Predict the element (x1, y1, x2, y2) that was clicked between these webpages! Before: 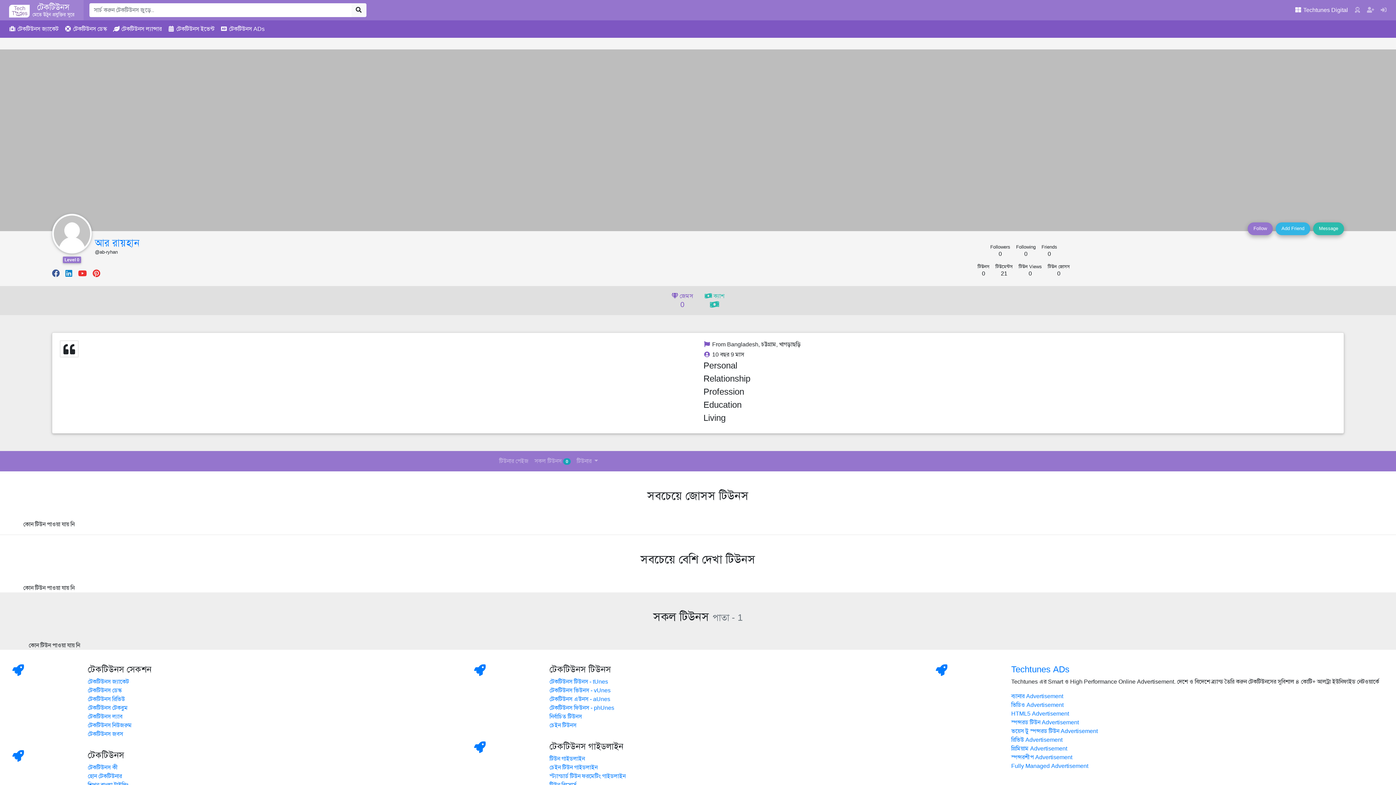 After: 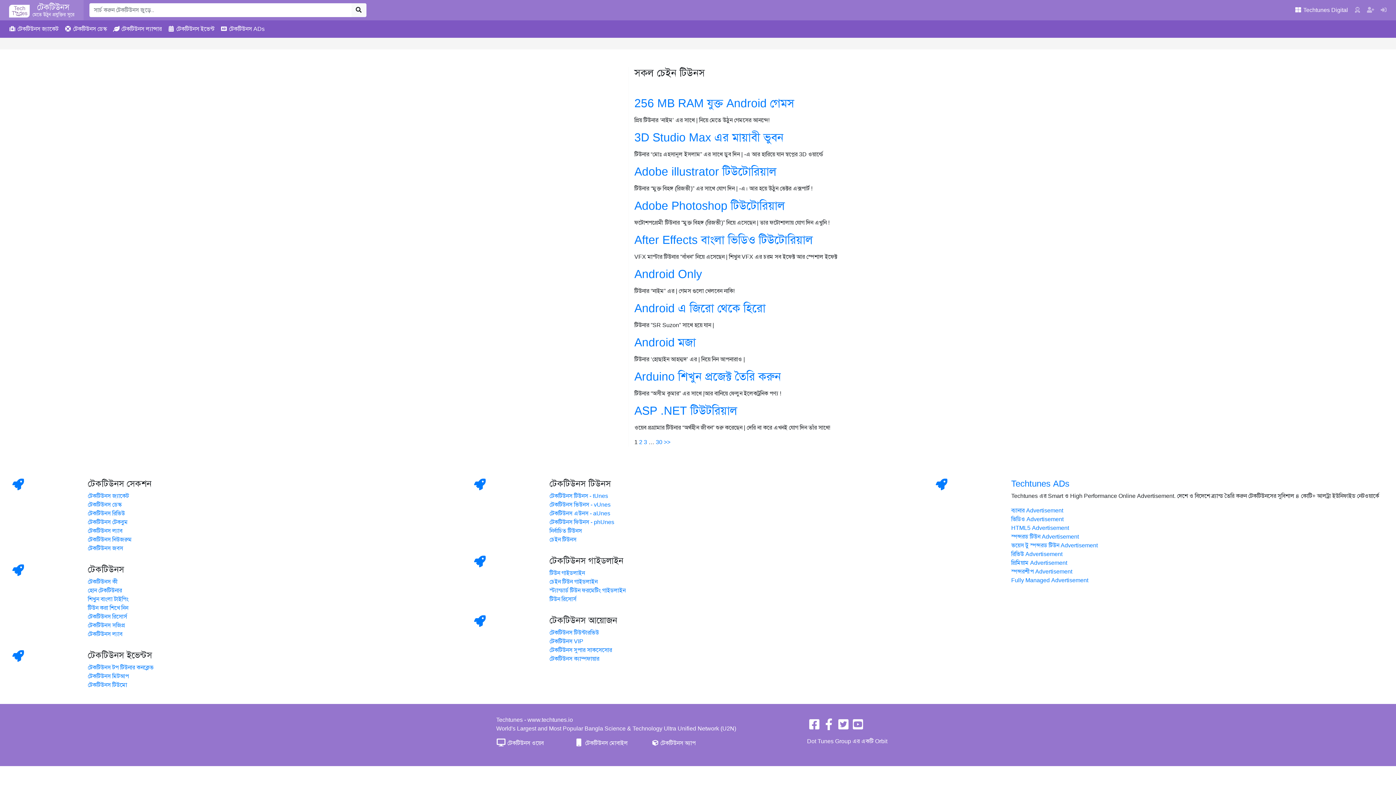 Action: bbox: (549, 722, 576, 729) label: চেইন টিউনস